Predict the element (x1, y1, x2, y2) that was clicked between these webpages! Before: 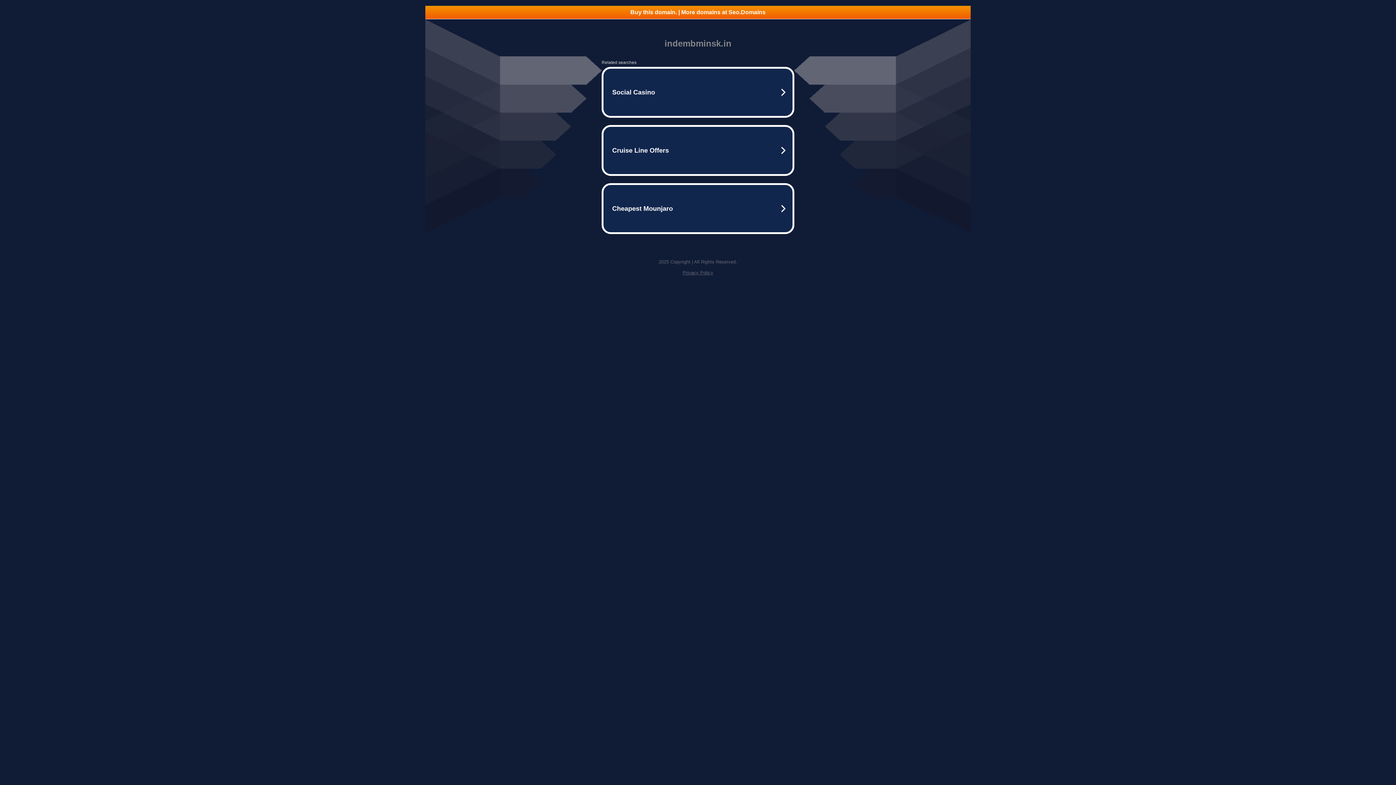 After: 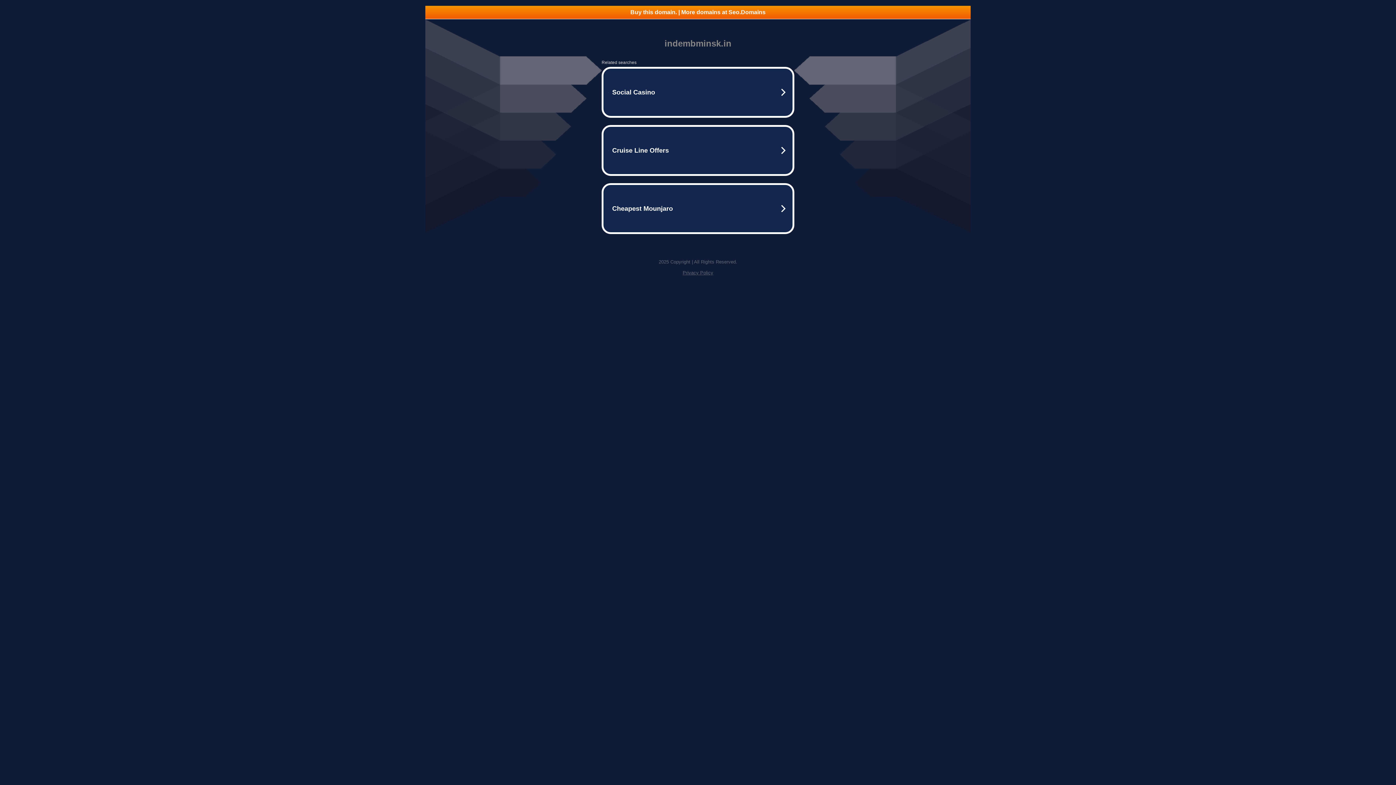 Action: label: Privacy Policy bbox: (682, 270, 713, 275)